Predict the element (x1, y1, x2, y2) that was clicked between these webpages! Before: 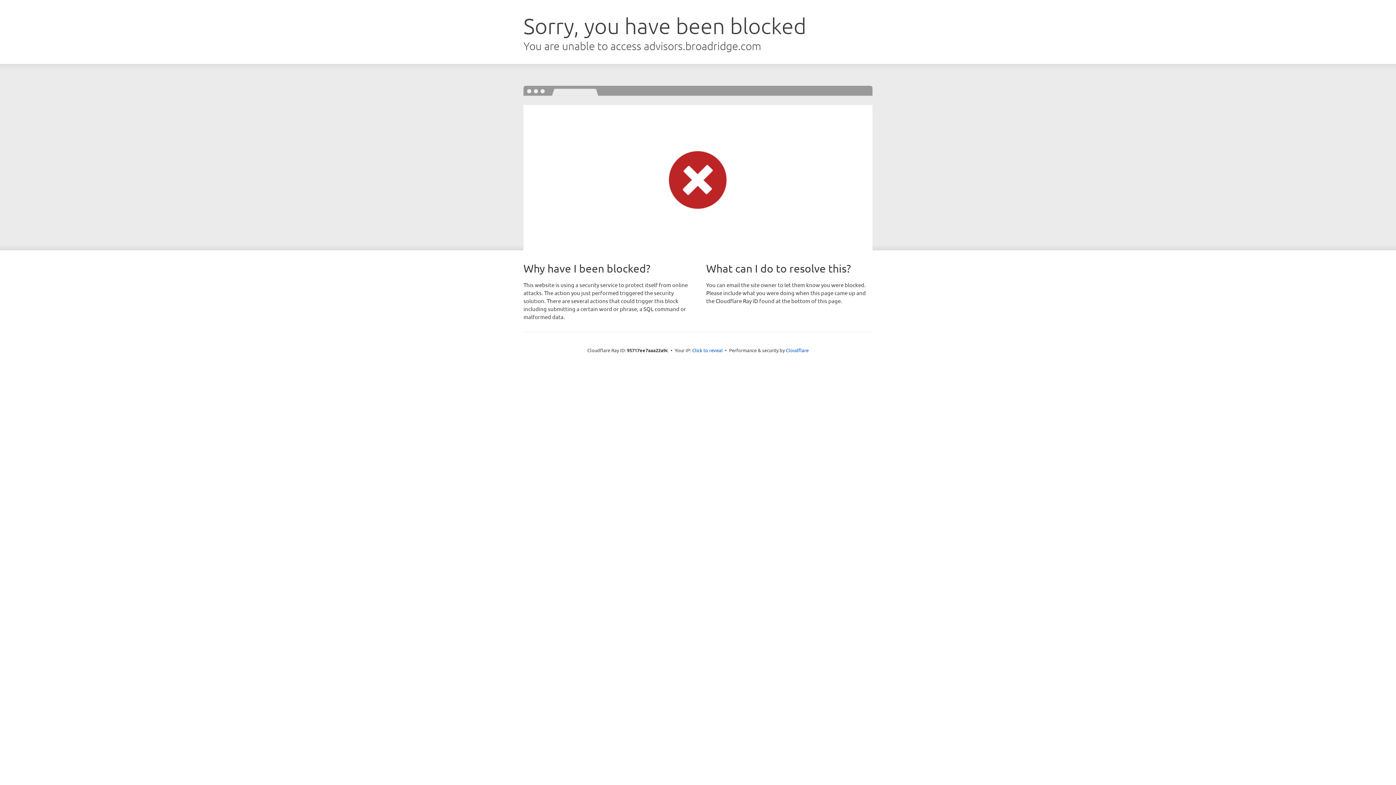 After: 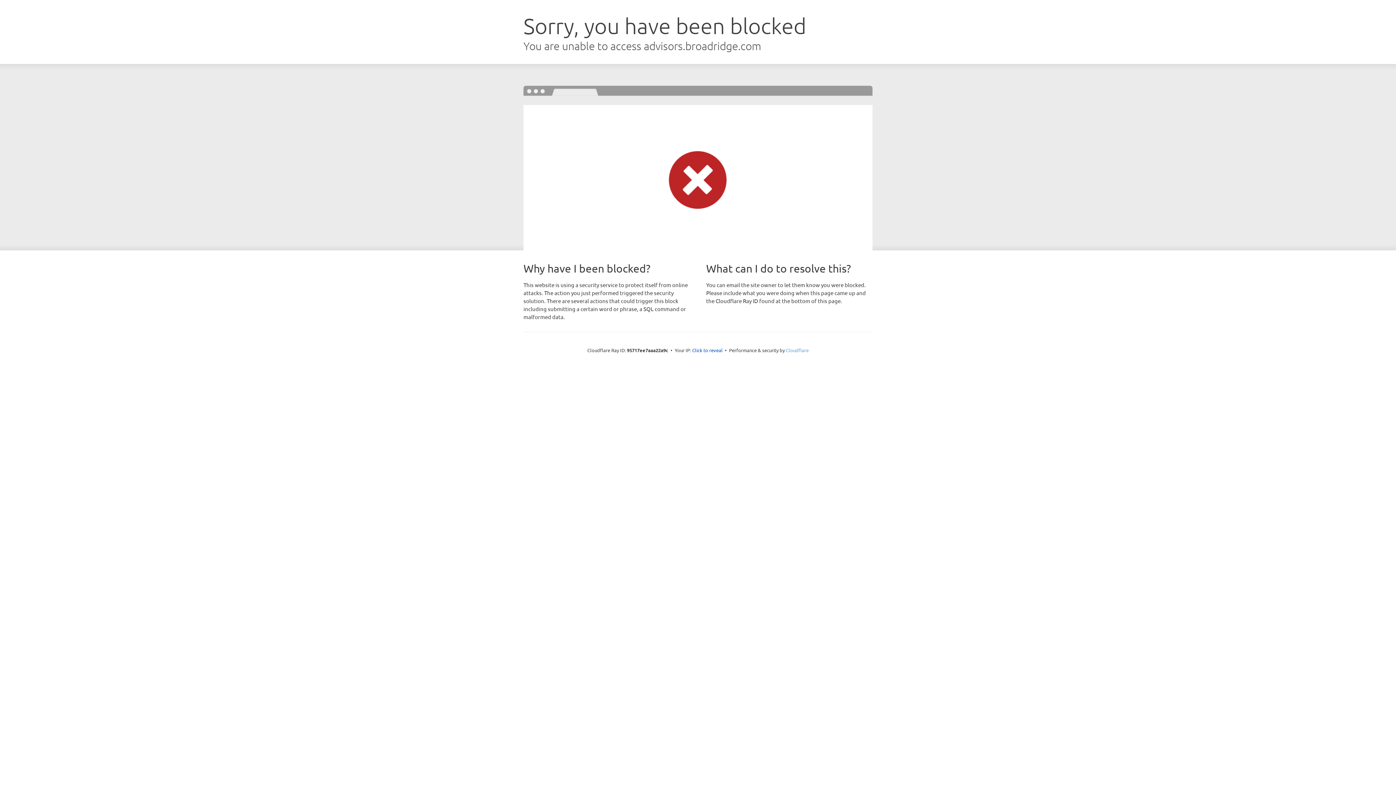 Action: bbox: (786, 347, 808, 353) label: Cloudflare